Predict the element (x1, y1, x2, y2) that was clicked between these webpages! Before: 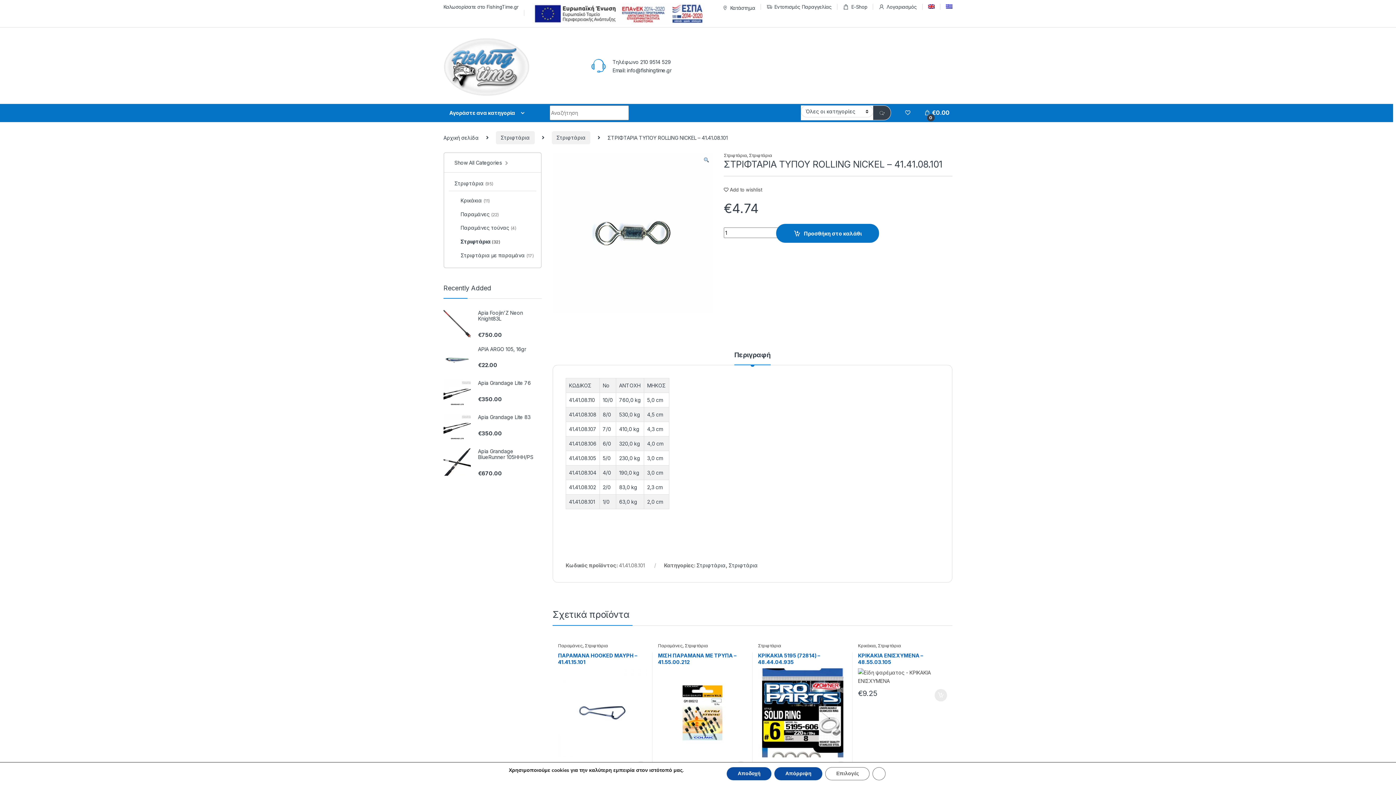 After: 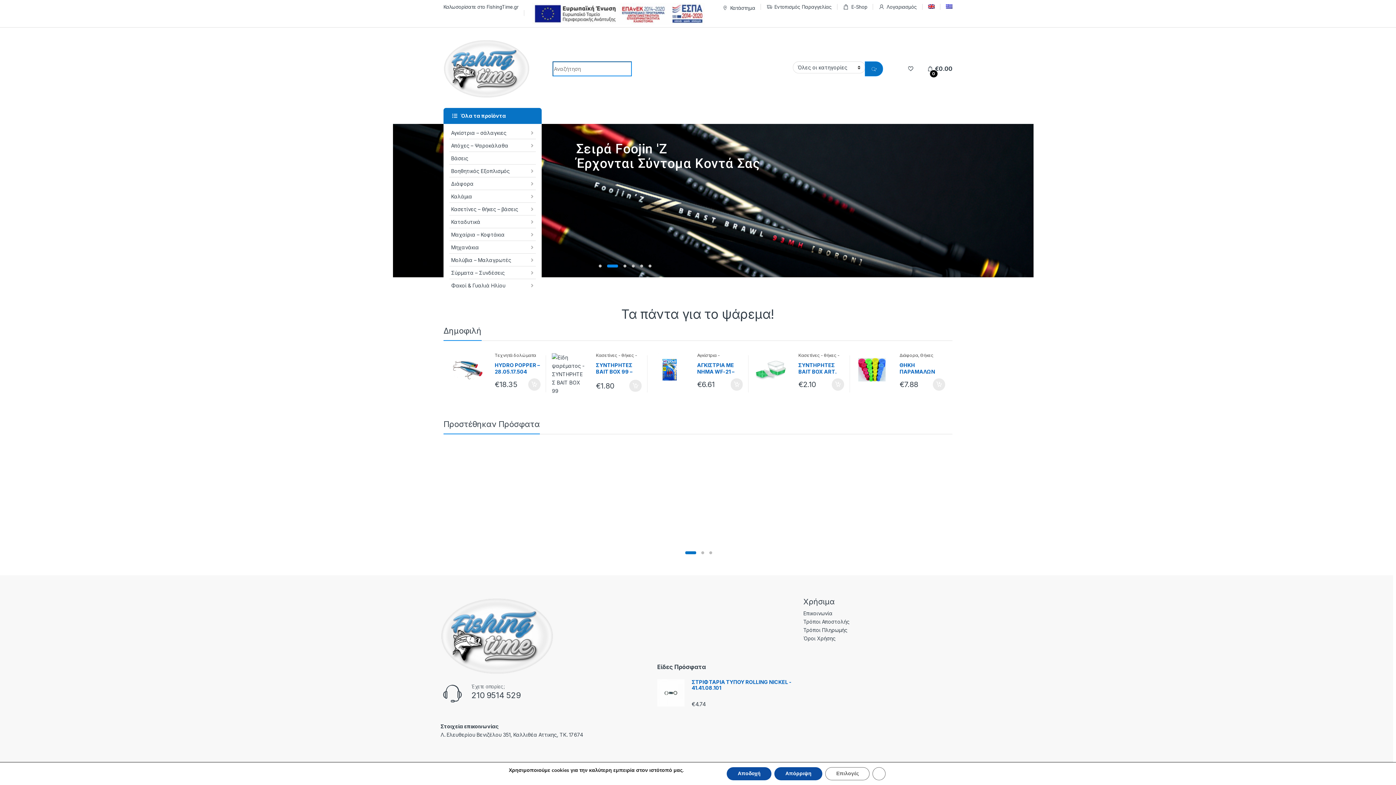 Action: label: Αρχική σελίδα bbox: (443, 134, 478, 140)